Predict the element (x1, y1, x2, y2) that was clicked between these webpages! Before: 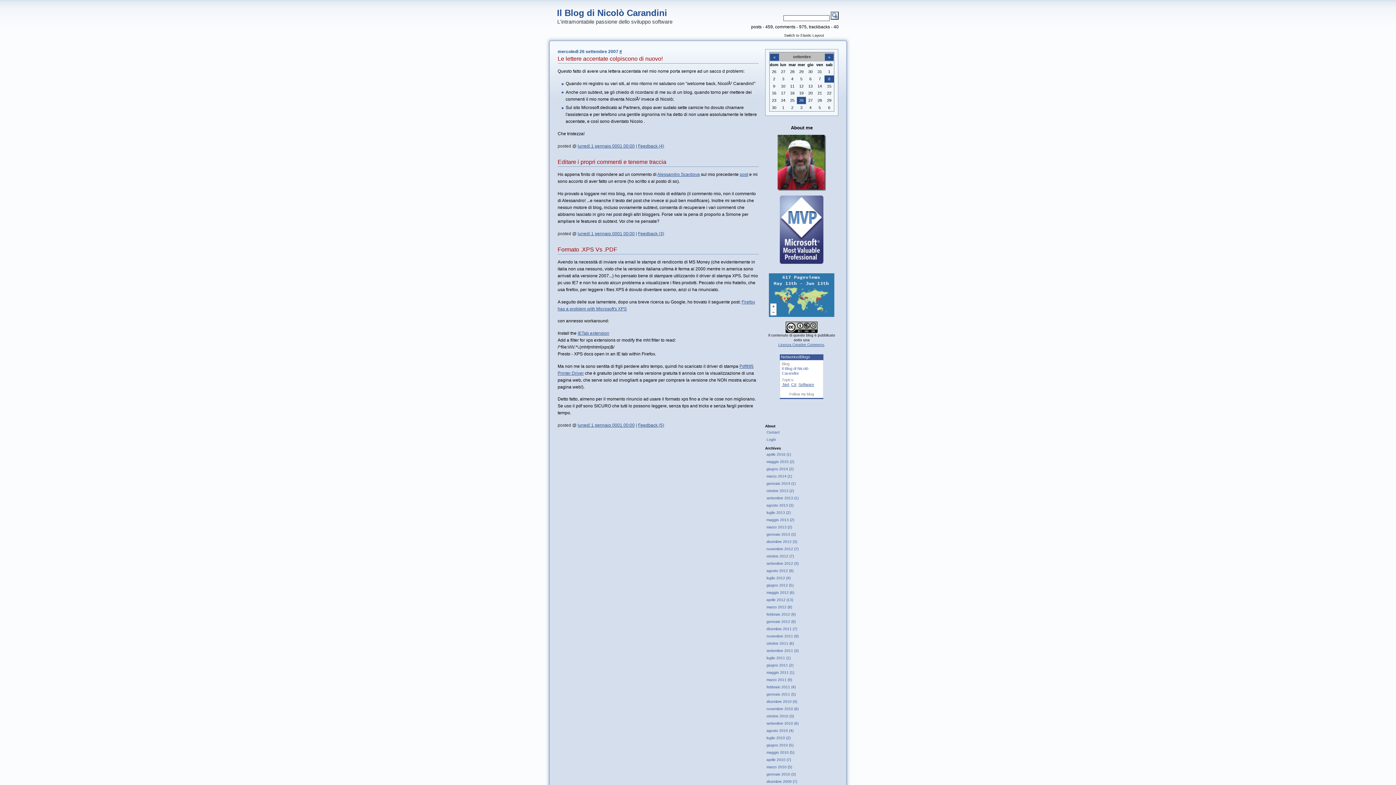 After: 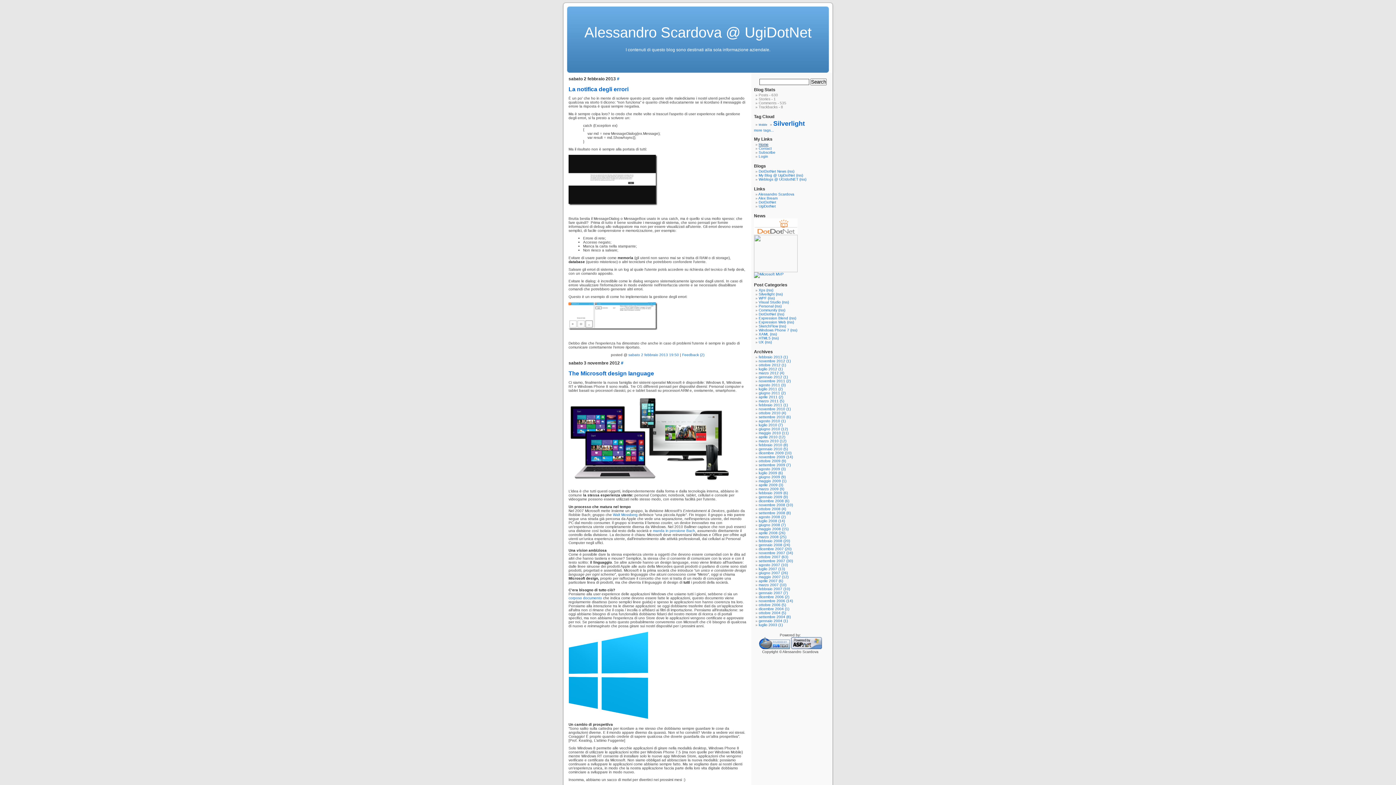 Action: label: Alessandro Scardova bbox: (657, 172, 700, 177)